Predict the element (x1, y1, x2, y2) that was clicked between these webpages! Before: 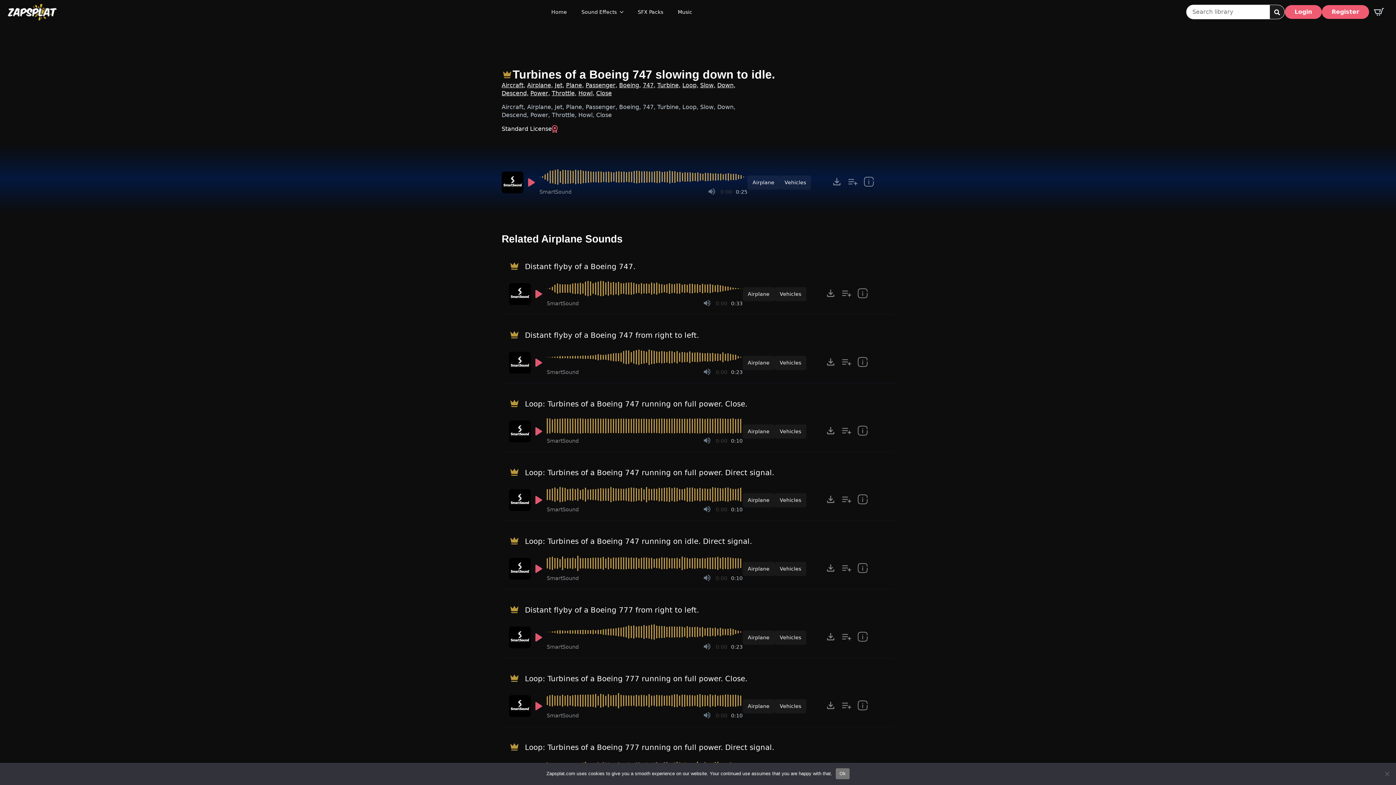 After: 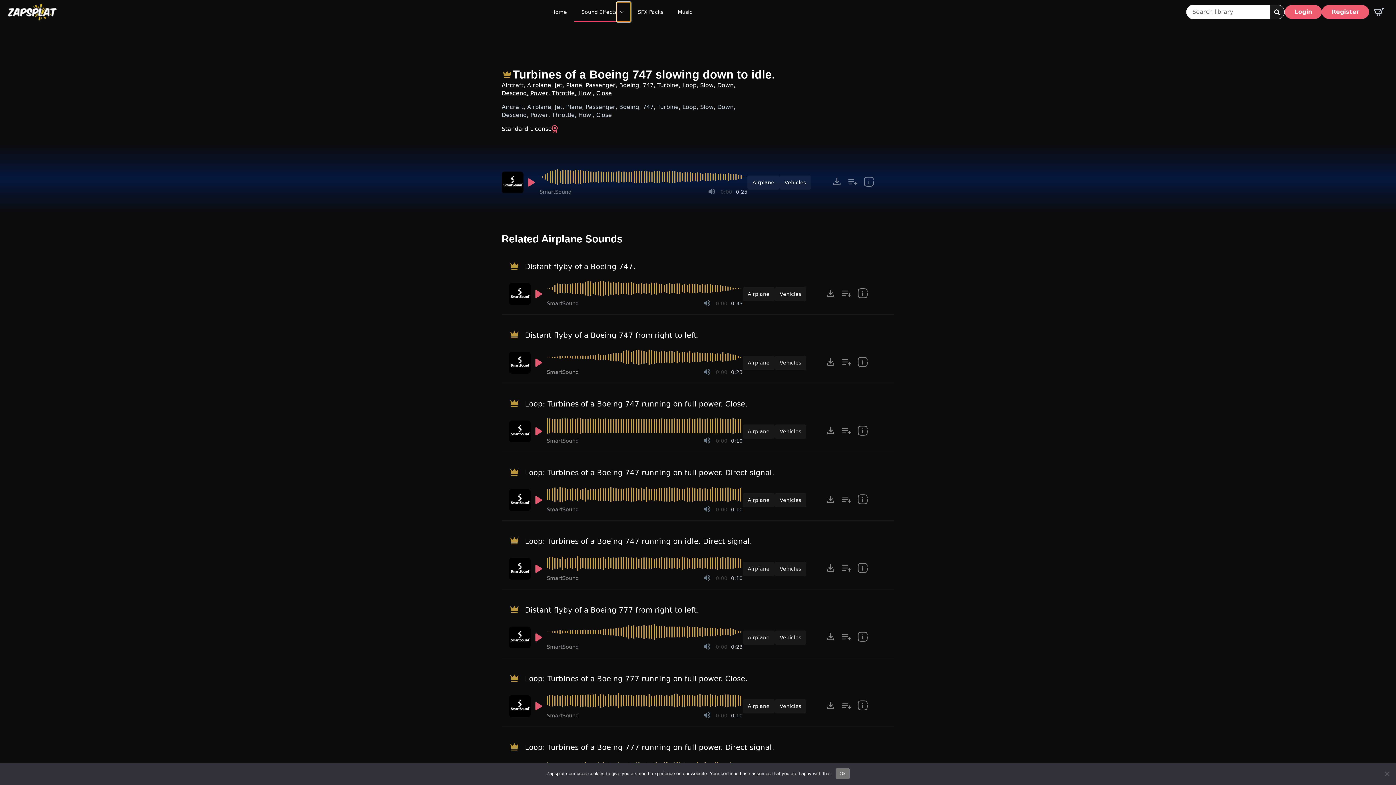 Action: label: Sound Effects Submenu bbox: (616, 2, 630, 21)